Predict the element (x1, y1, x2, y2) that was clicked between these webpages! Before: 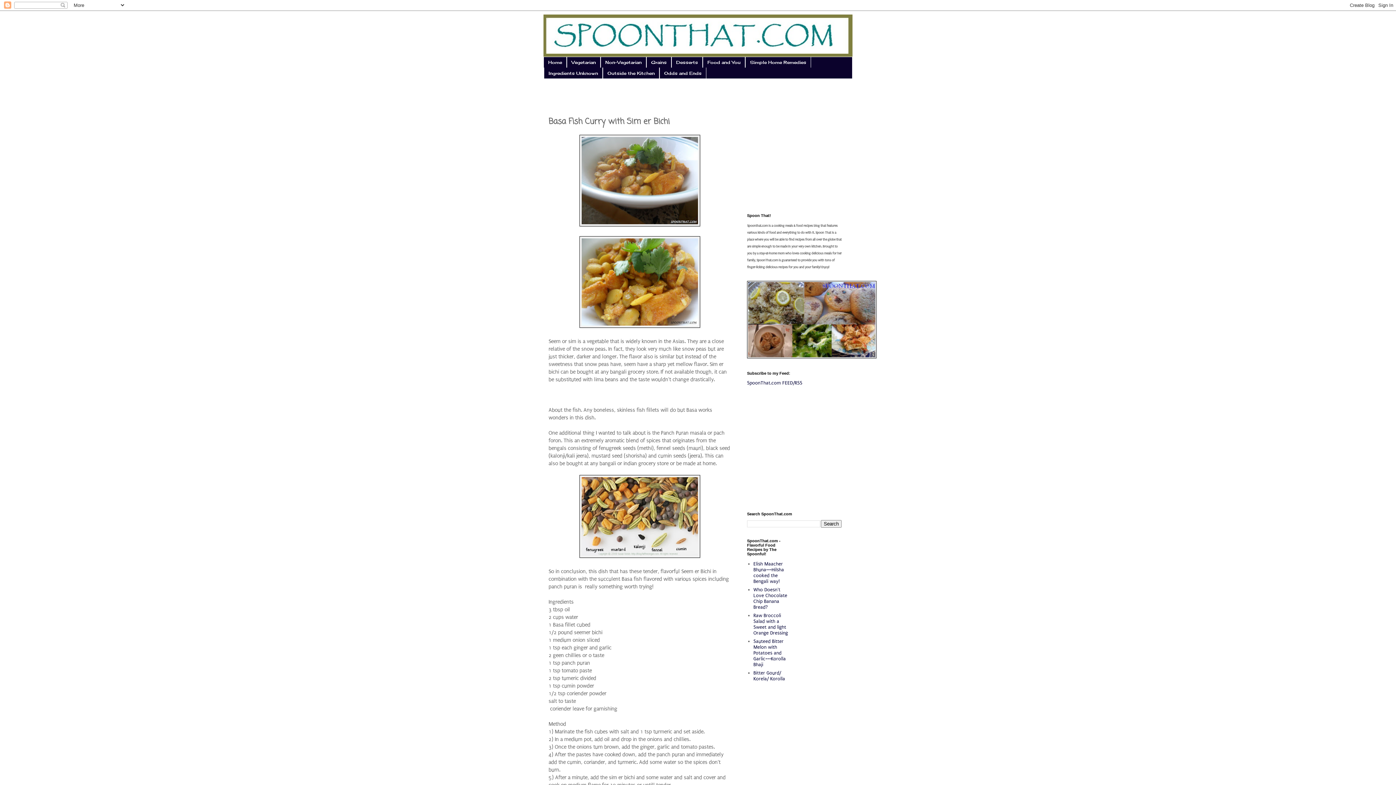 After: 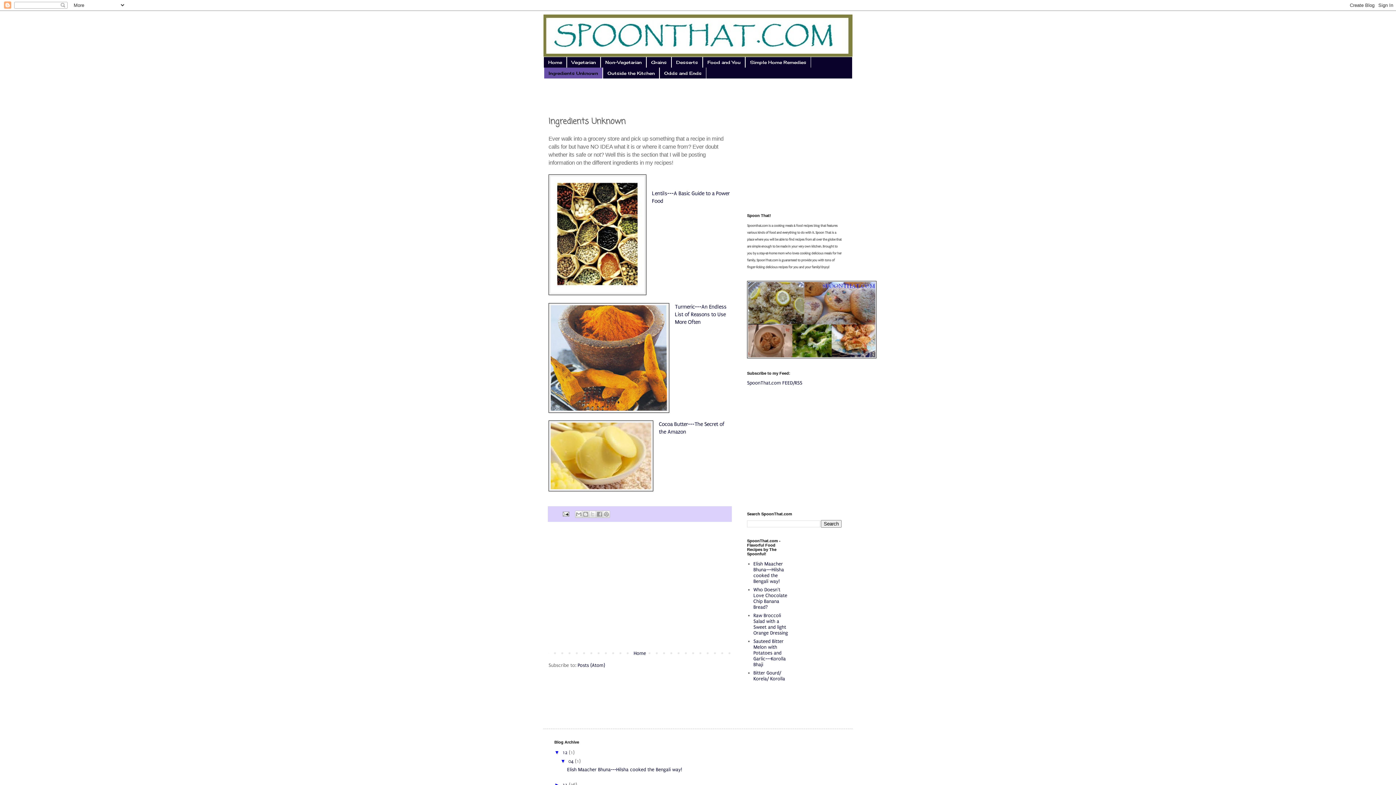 Action: bbox: (544, 67, 602, 78) label: Ingredients Unknown